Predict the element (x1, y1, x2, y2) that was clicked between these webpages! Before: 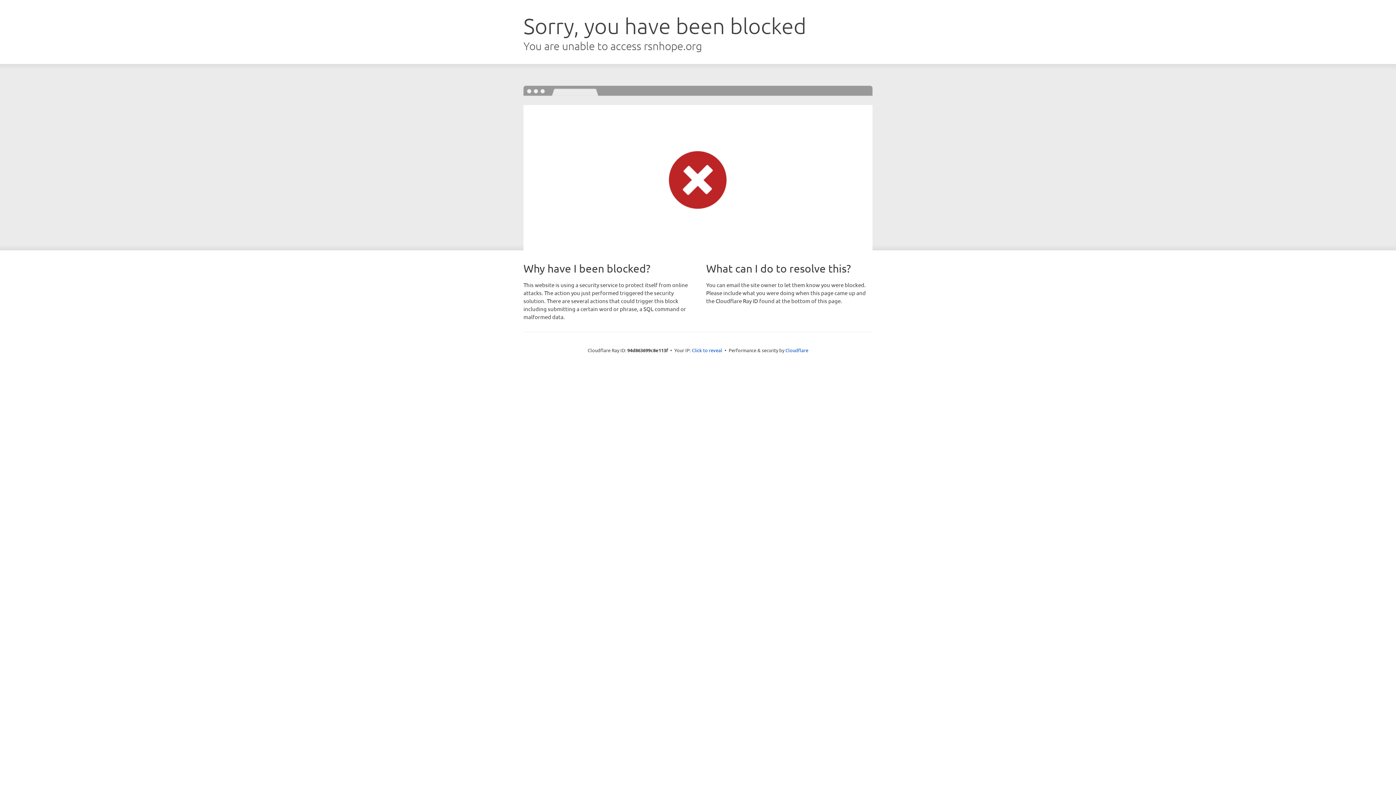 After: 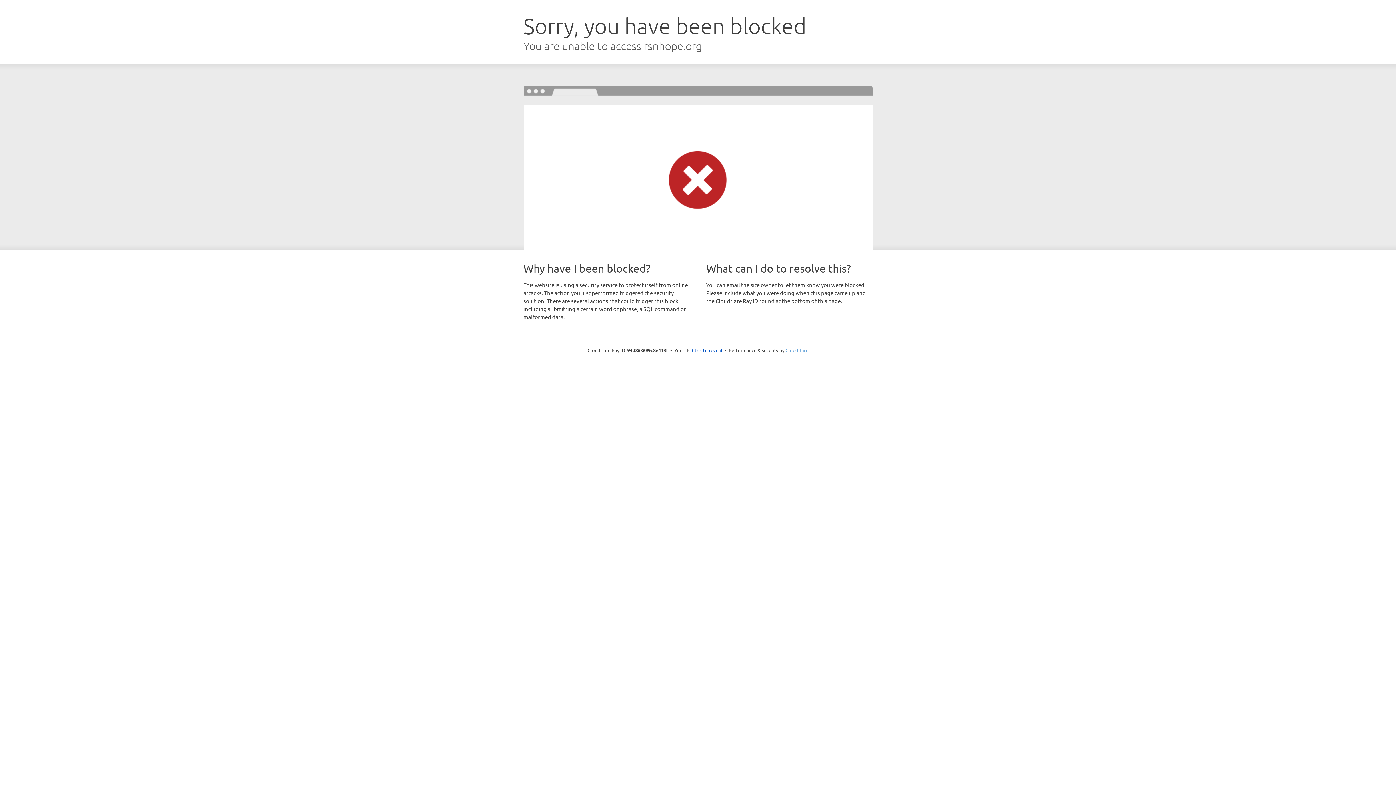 Action: bbox: (785, 347, 808, 353) label: Cloudflare